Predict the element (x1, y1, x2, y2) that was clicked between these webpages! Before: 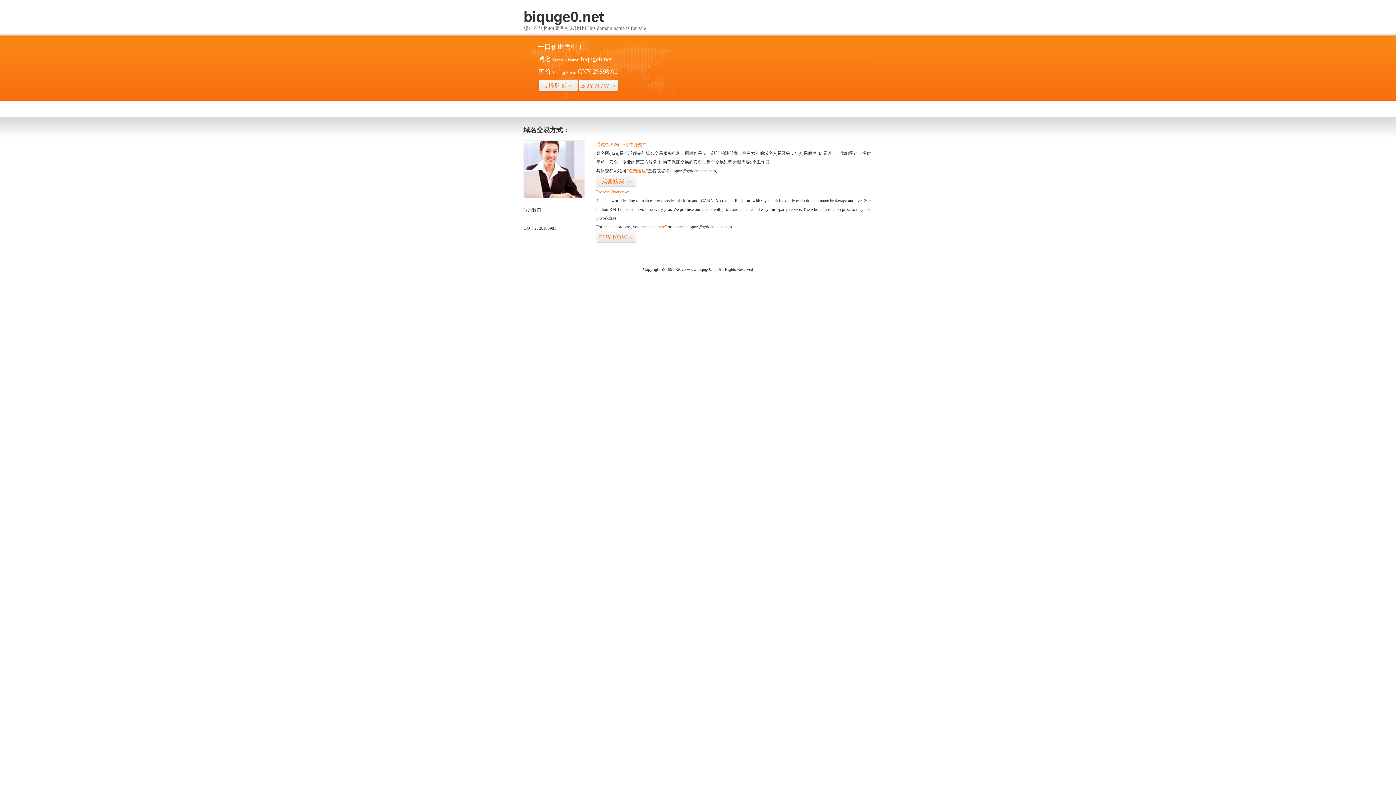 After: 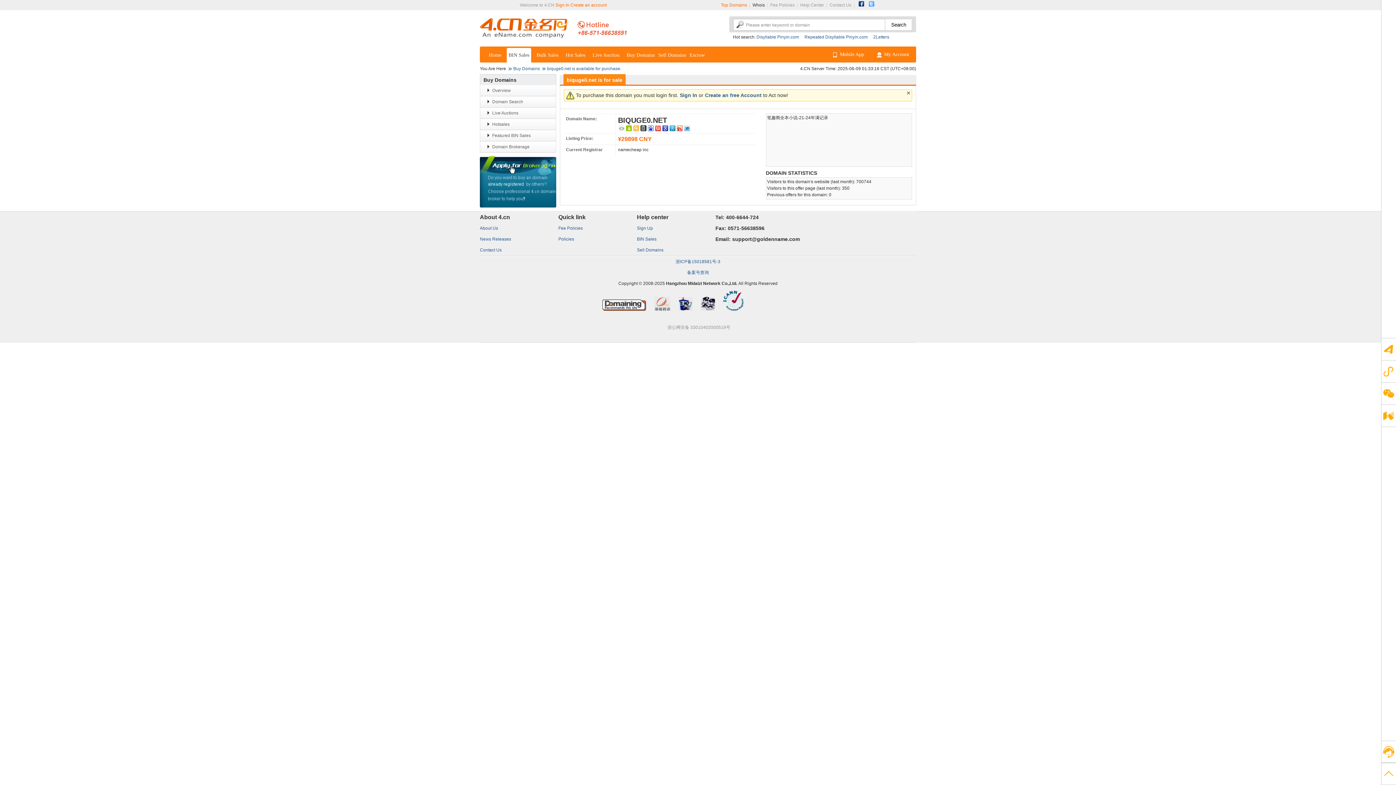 Action: bbox: (578, 79, 618, 92) label: BUY NOW>>